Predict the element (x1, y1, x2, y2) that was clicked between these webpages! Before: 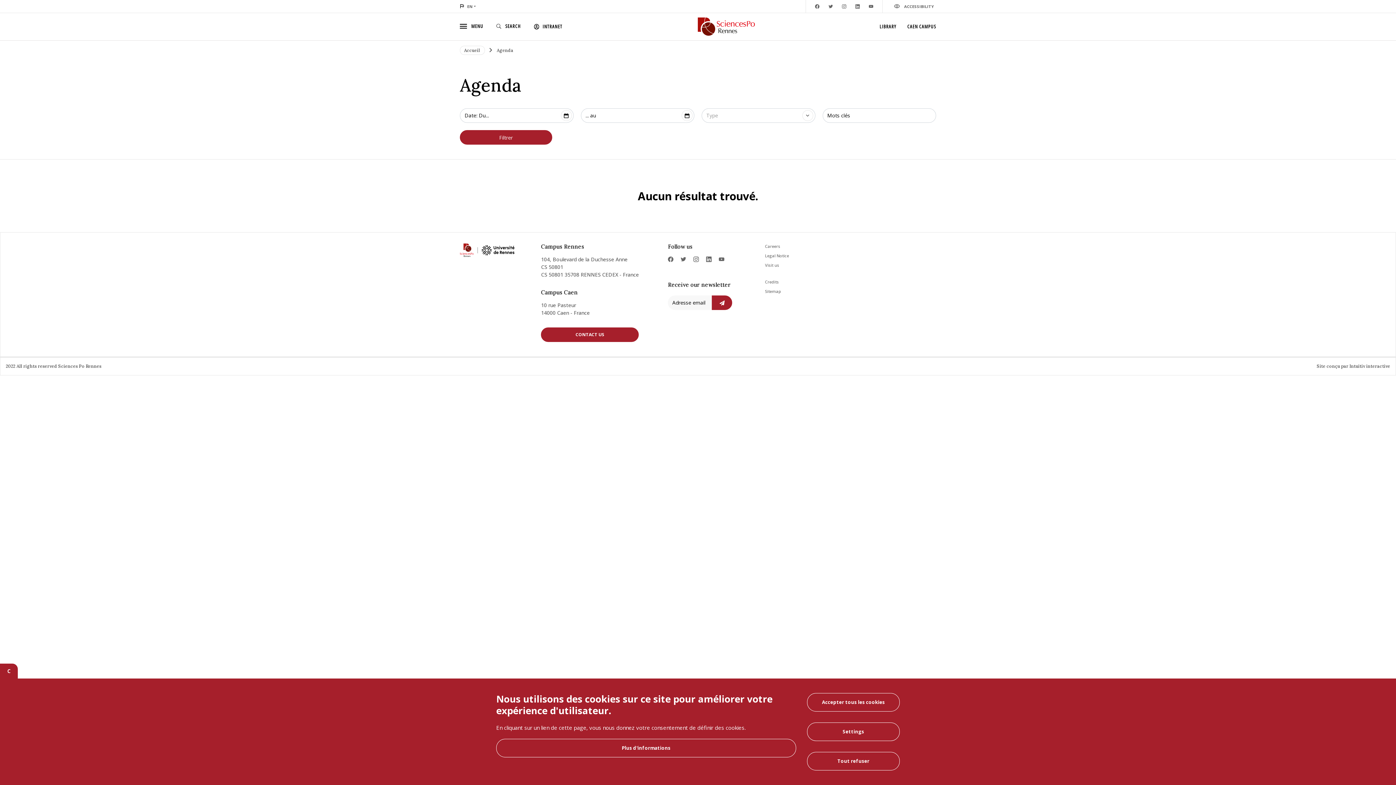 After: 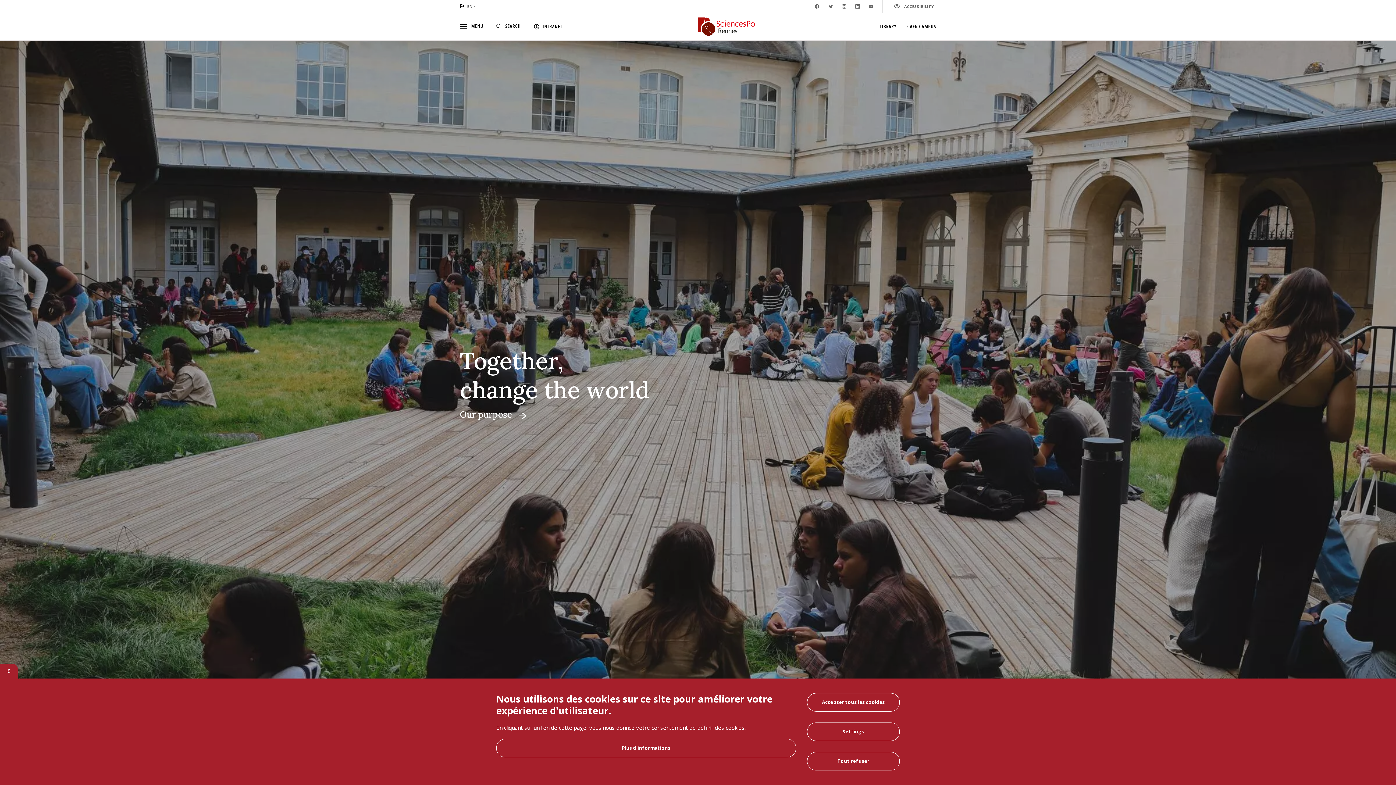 Action: label: Accueil  bbox: (460, 45, 485, 54)